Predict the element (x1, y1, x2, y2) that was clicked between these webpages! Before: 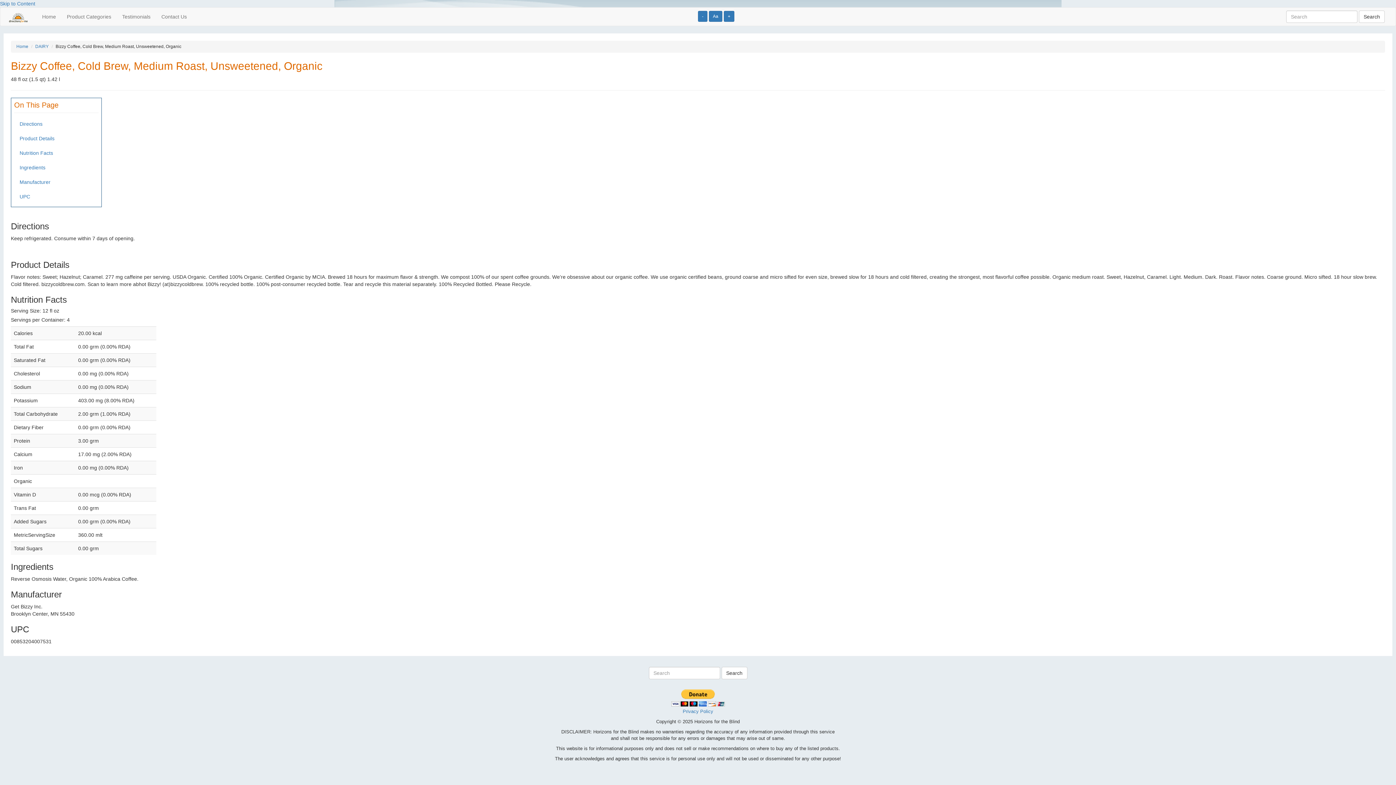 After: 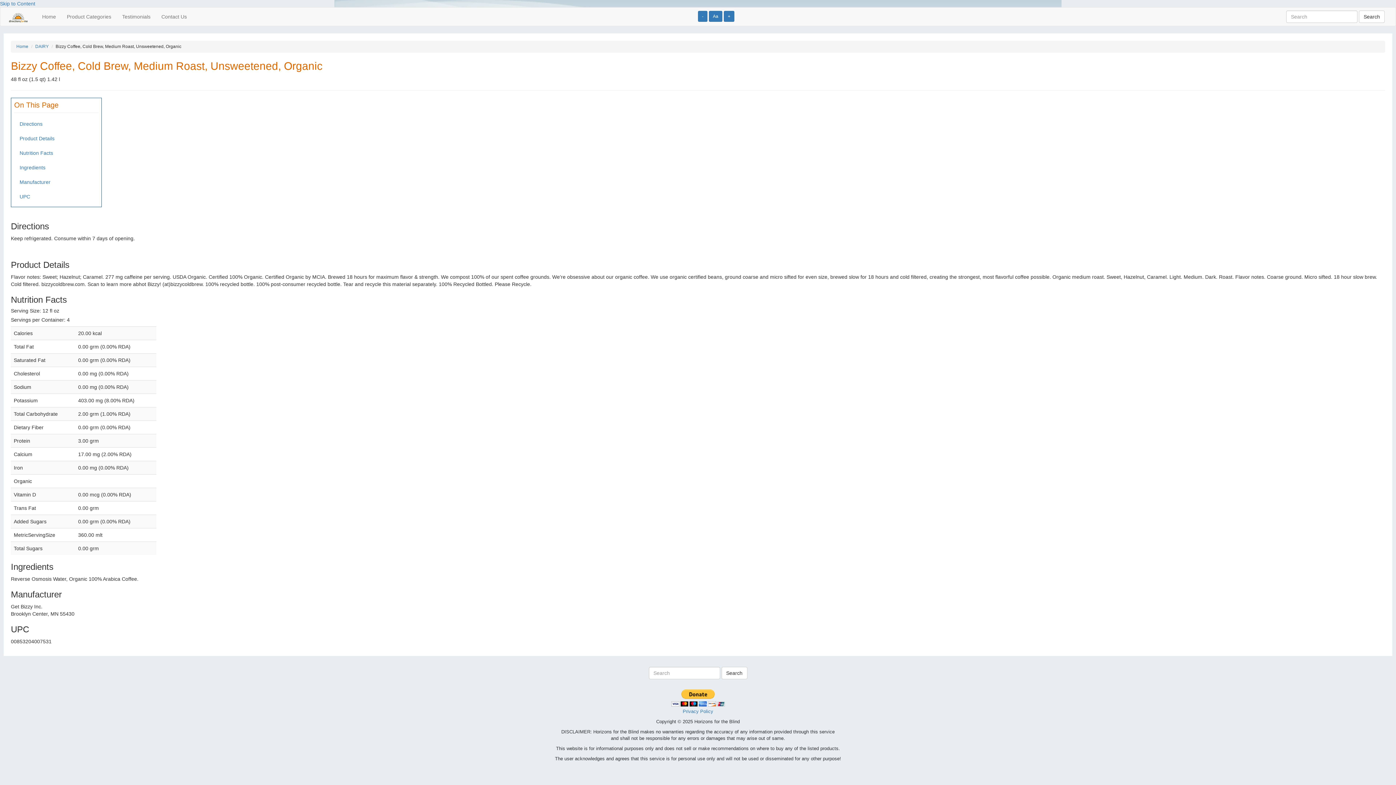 Action: bbox: (721, 667, 747, 679) label: Search